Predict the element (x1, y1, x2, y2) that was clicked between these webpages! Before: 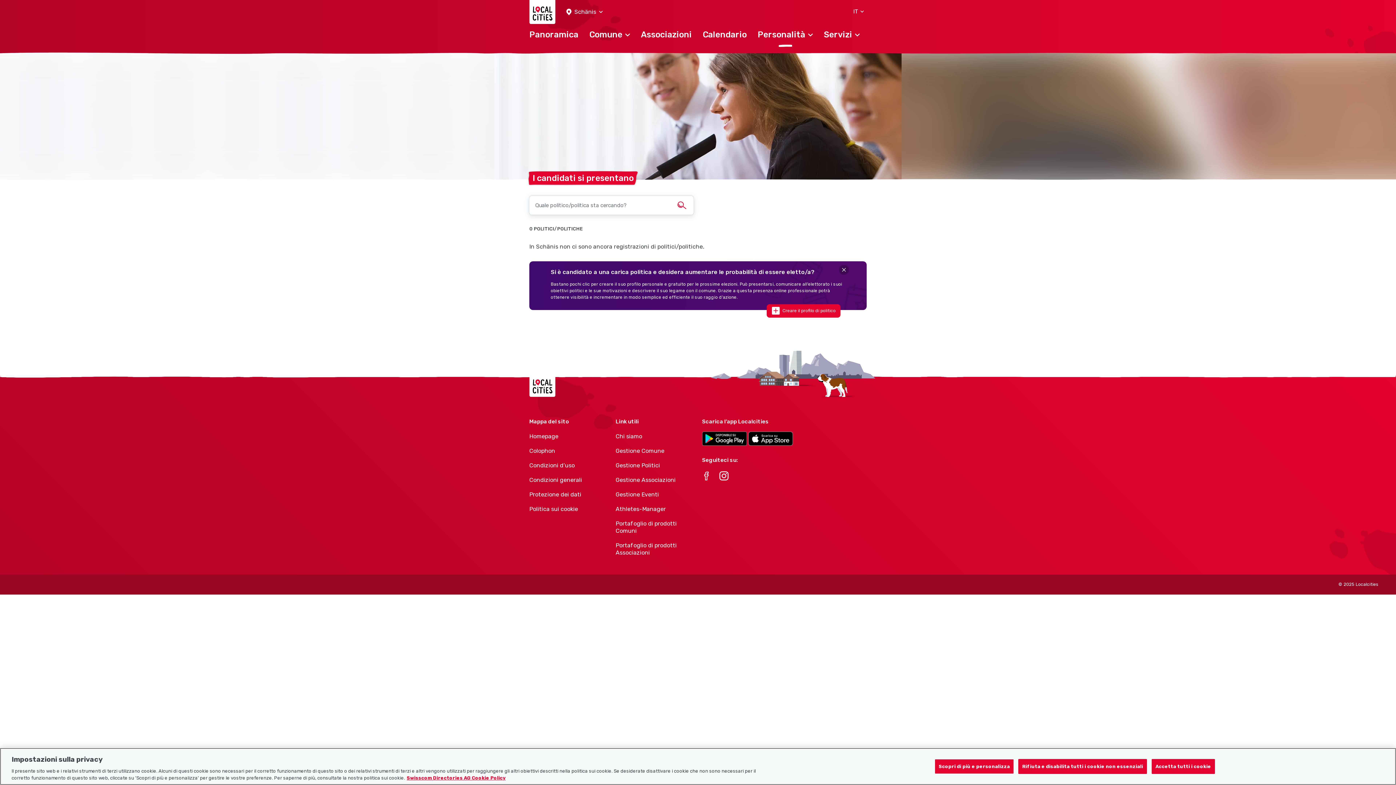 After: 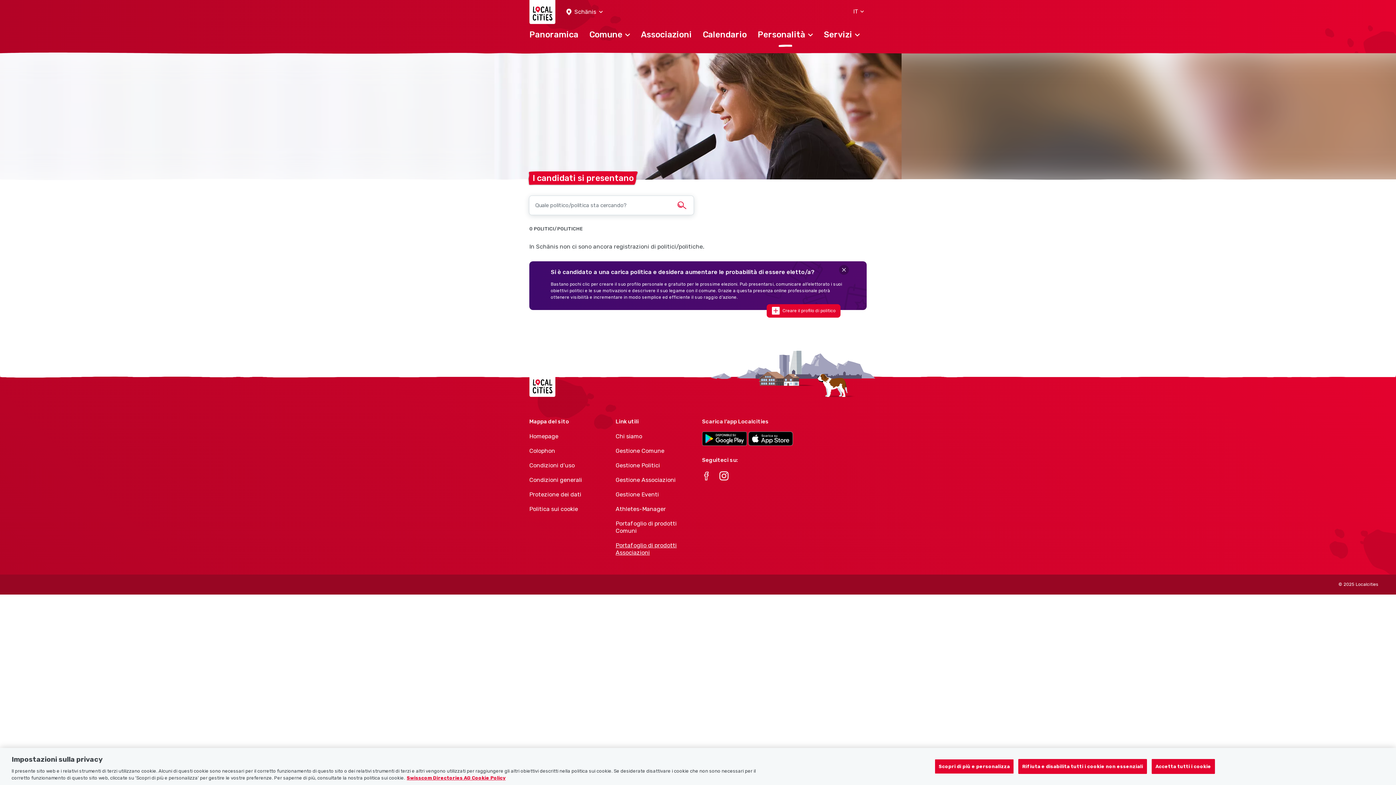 Action: label: Portafoglio di prodotti Associazioni bbox: (615, 542, 694, 556)